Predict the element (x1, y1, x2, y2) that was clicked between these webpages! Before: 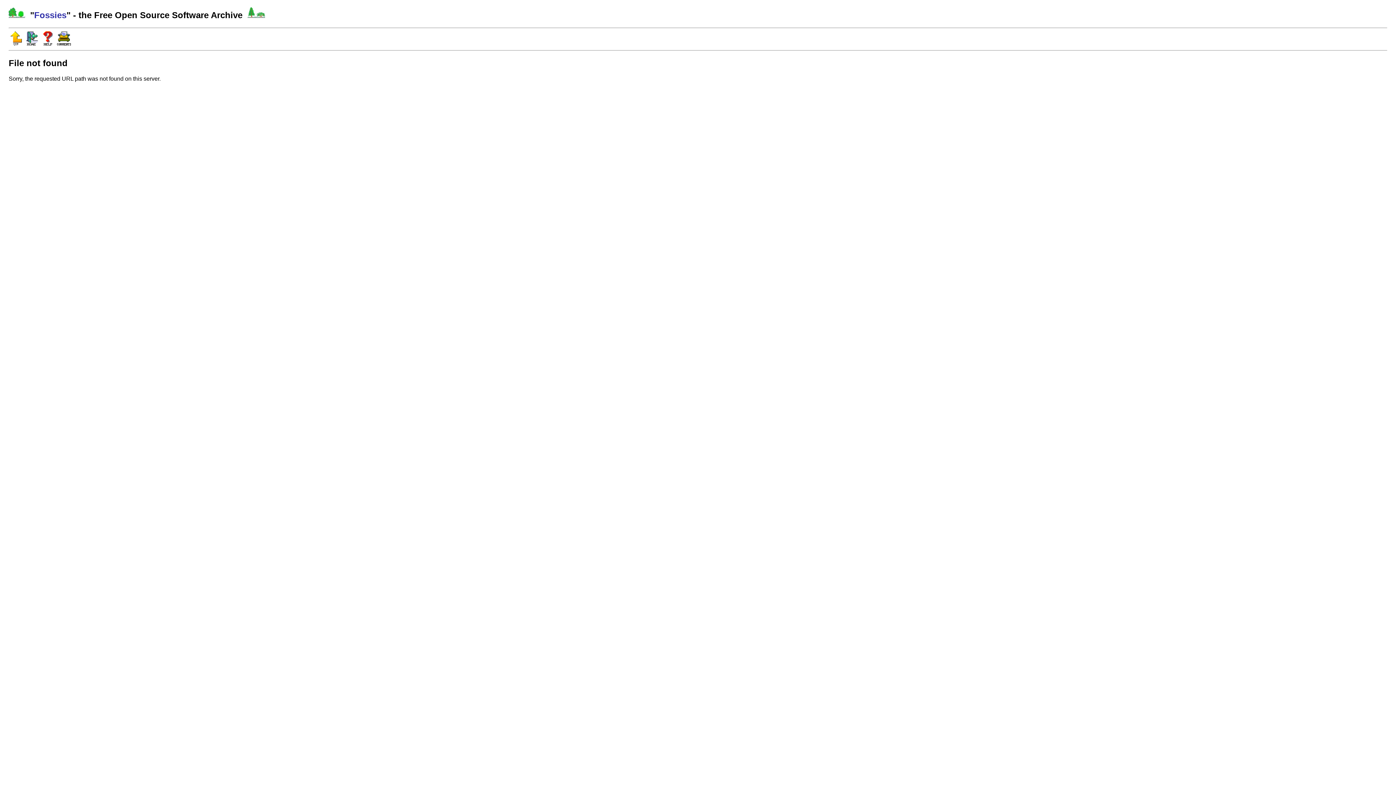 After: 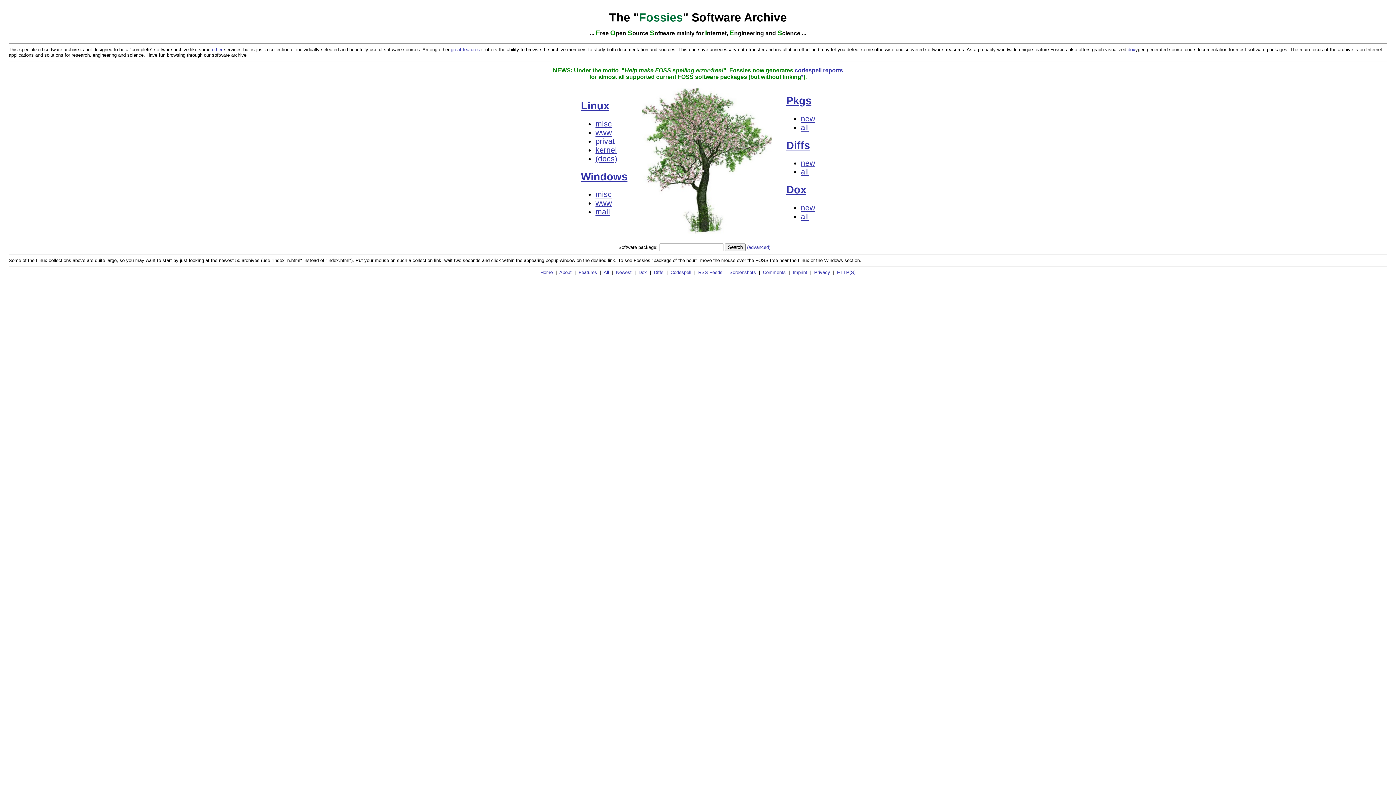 Action: bbox: (34, 10, 66, 19) label: Fossies